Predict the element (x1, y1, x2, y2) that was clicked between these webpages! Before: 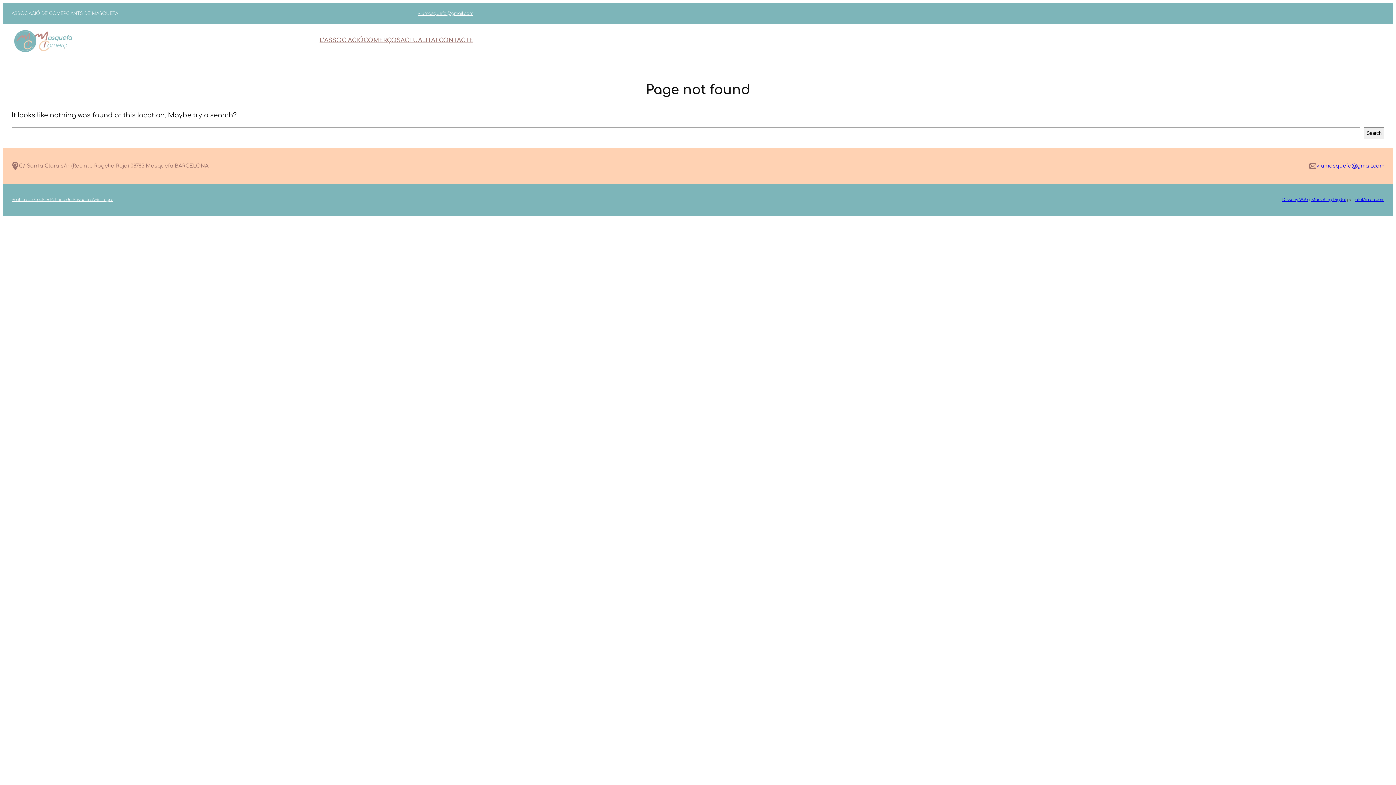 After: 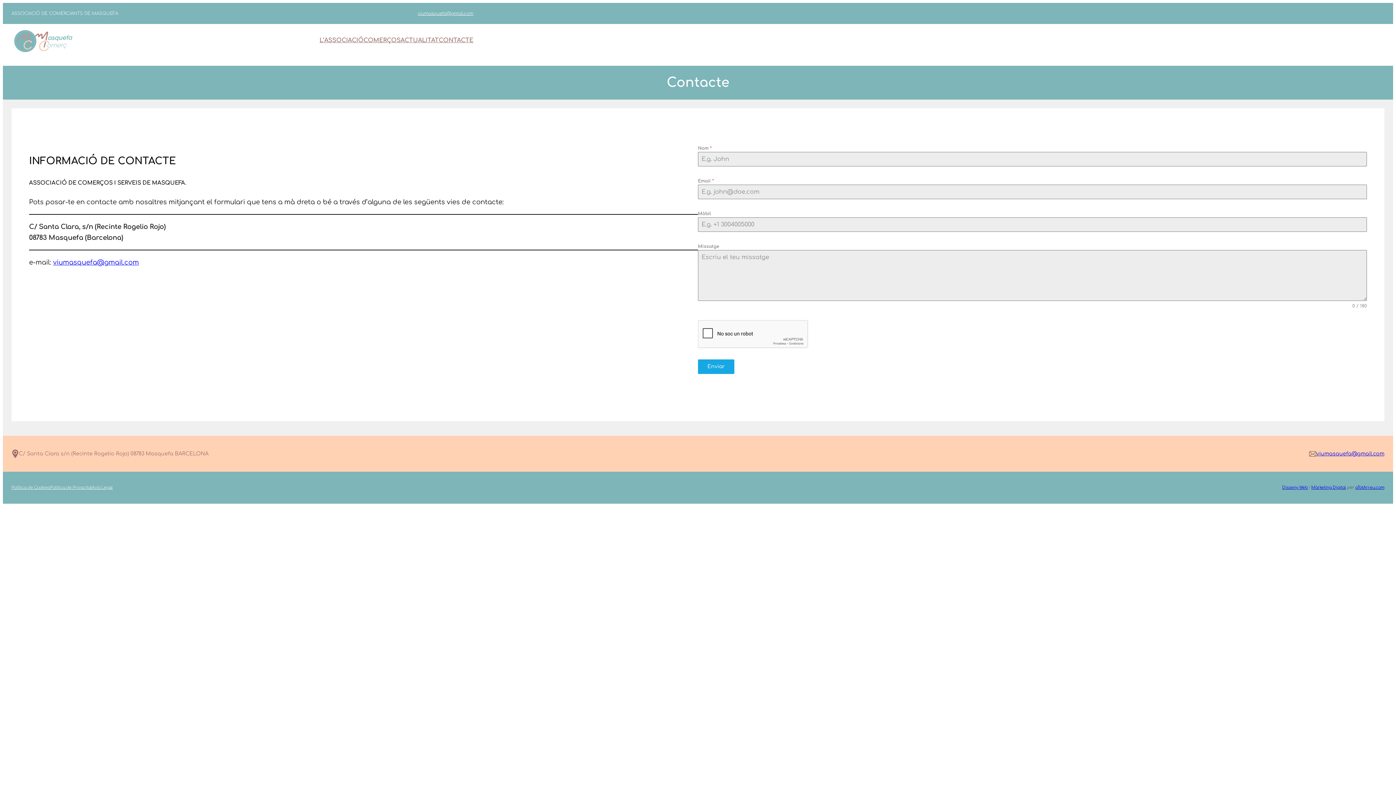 Action: label: CONTACTE bbox: (438, 35, 473, 45)